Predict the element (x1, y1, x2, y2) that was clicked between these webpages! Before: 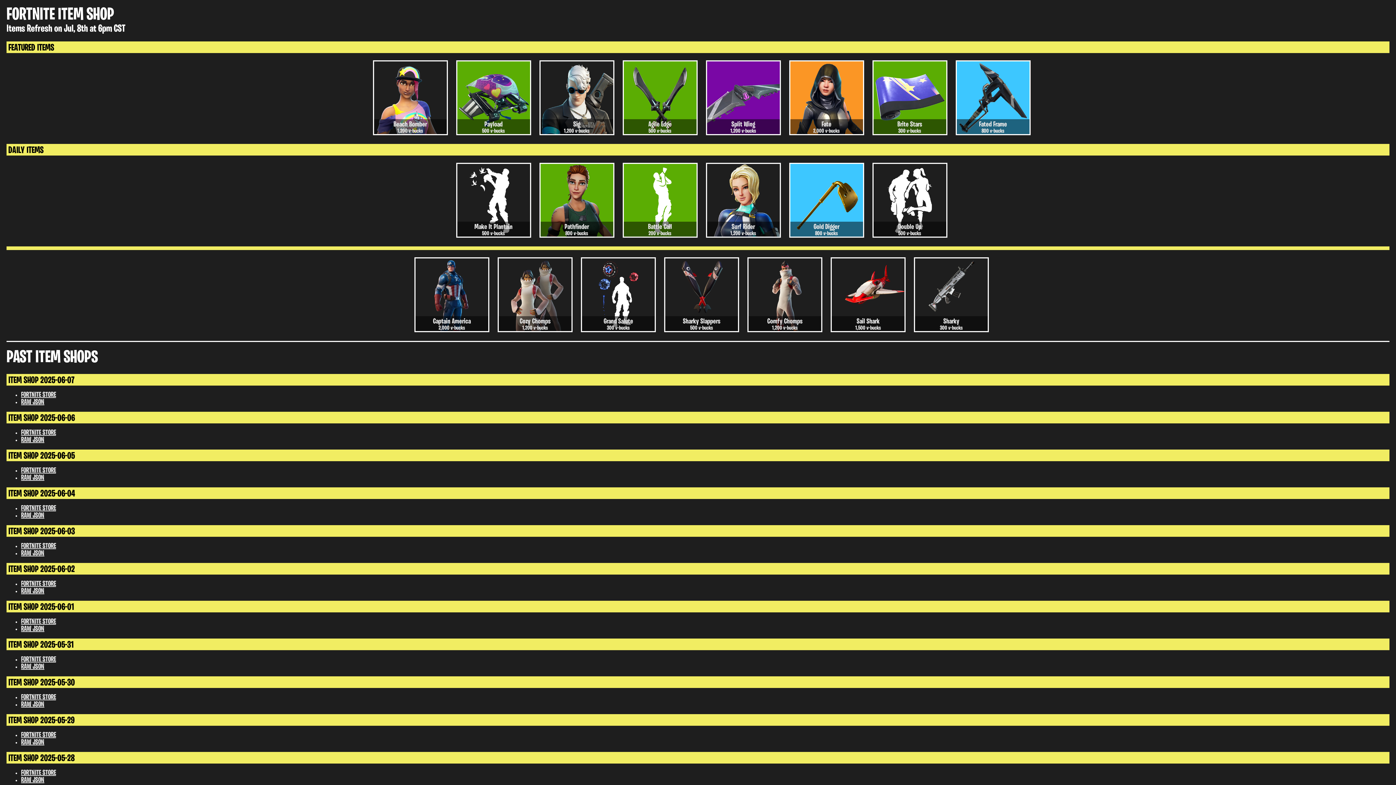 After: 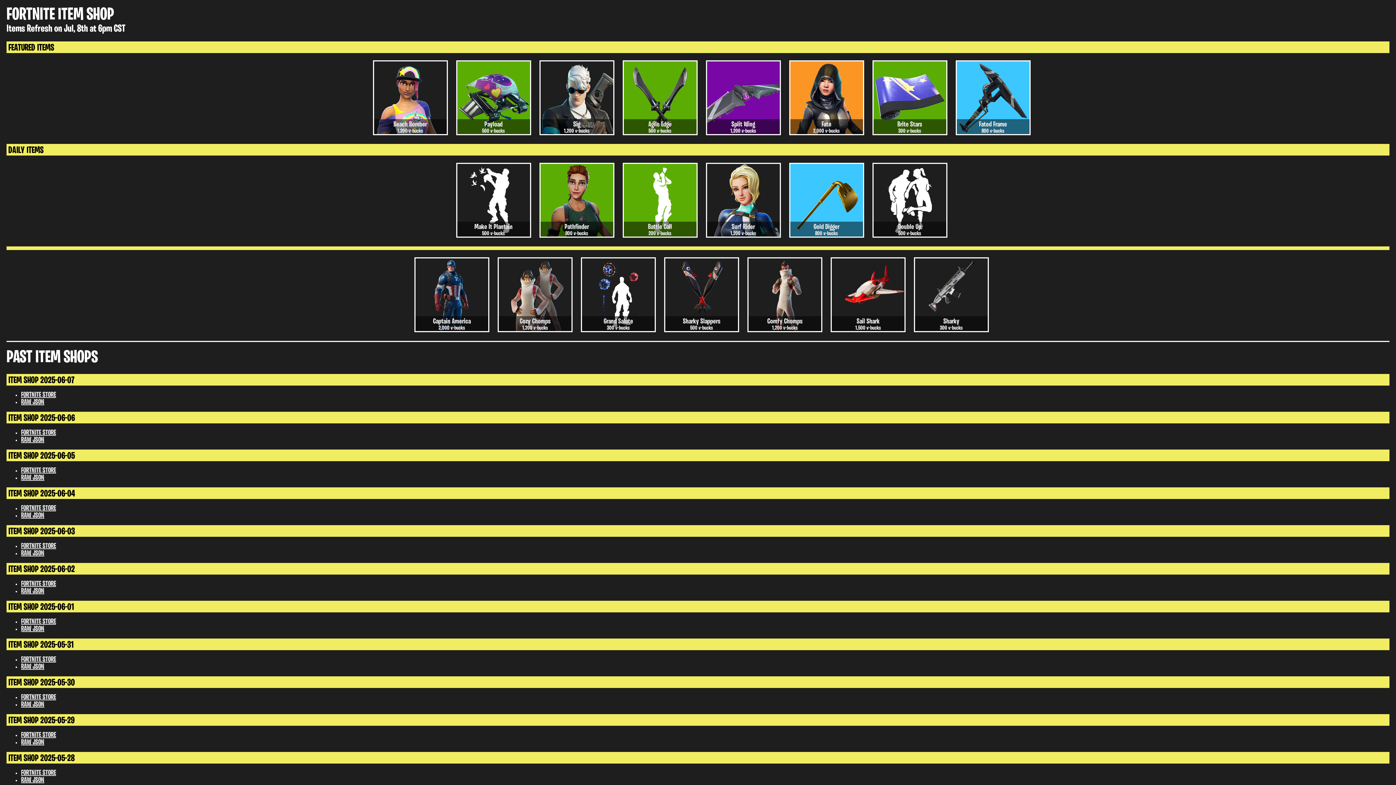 Action: bbox: (21, 618, 56, 625) label: FORTNITE STORE